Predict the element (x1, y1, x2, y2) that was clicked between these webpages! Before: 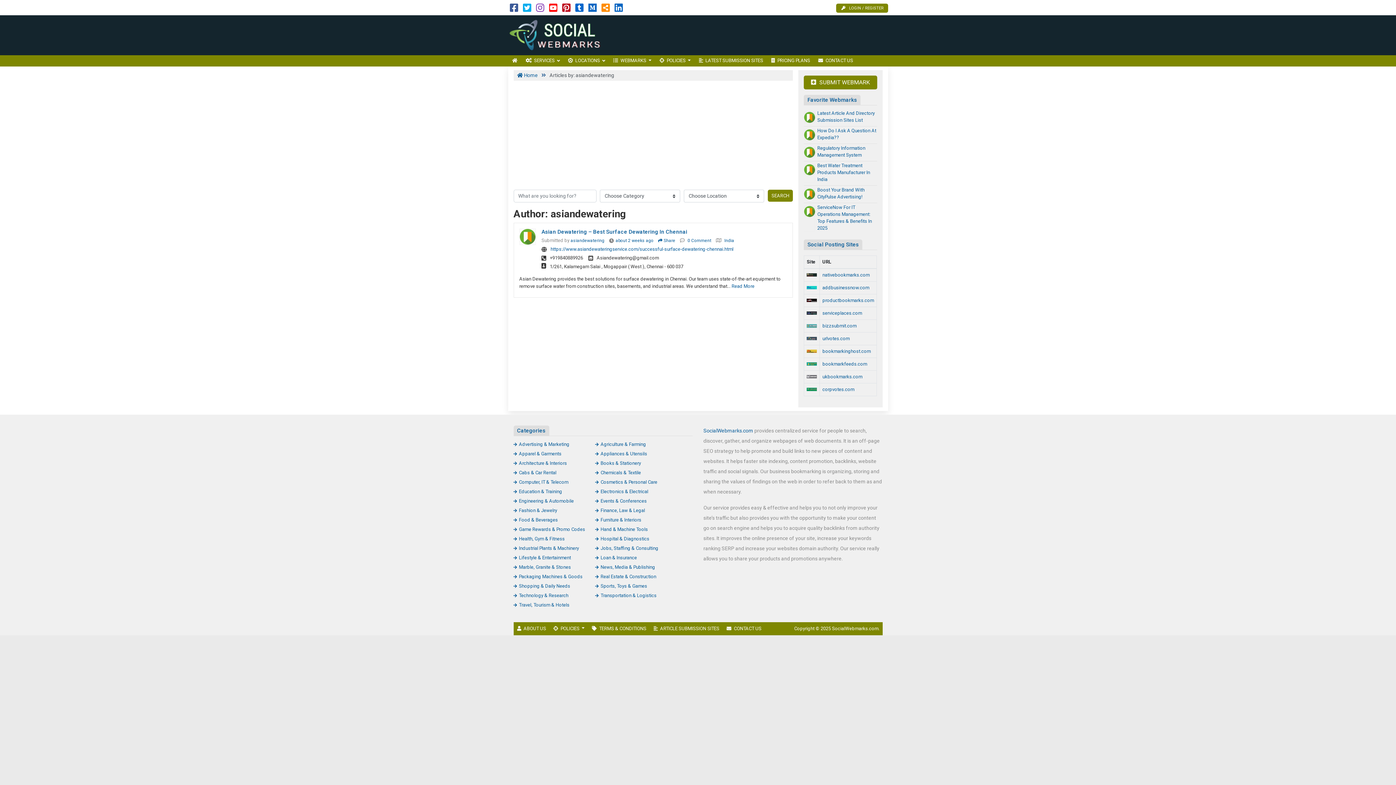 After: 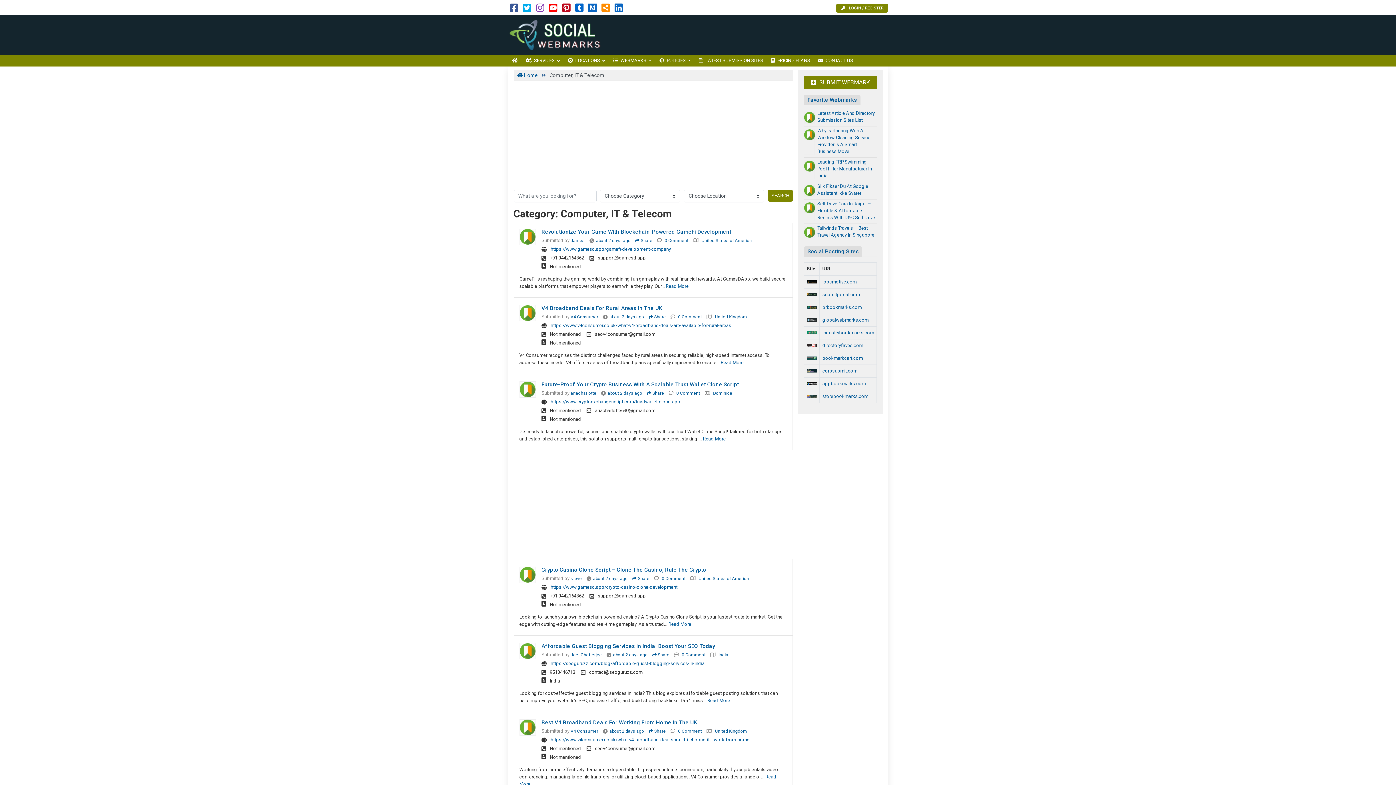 Action: label: Computer, IT & Telecom bbox: (513, 479, 568, 484)